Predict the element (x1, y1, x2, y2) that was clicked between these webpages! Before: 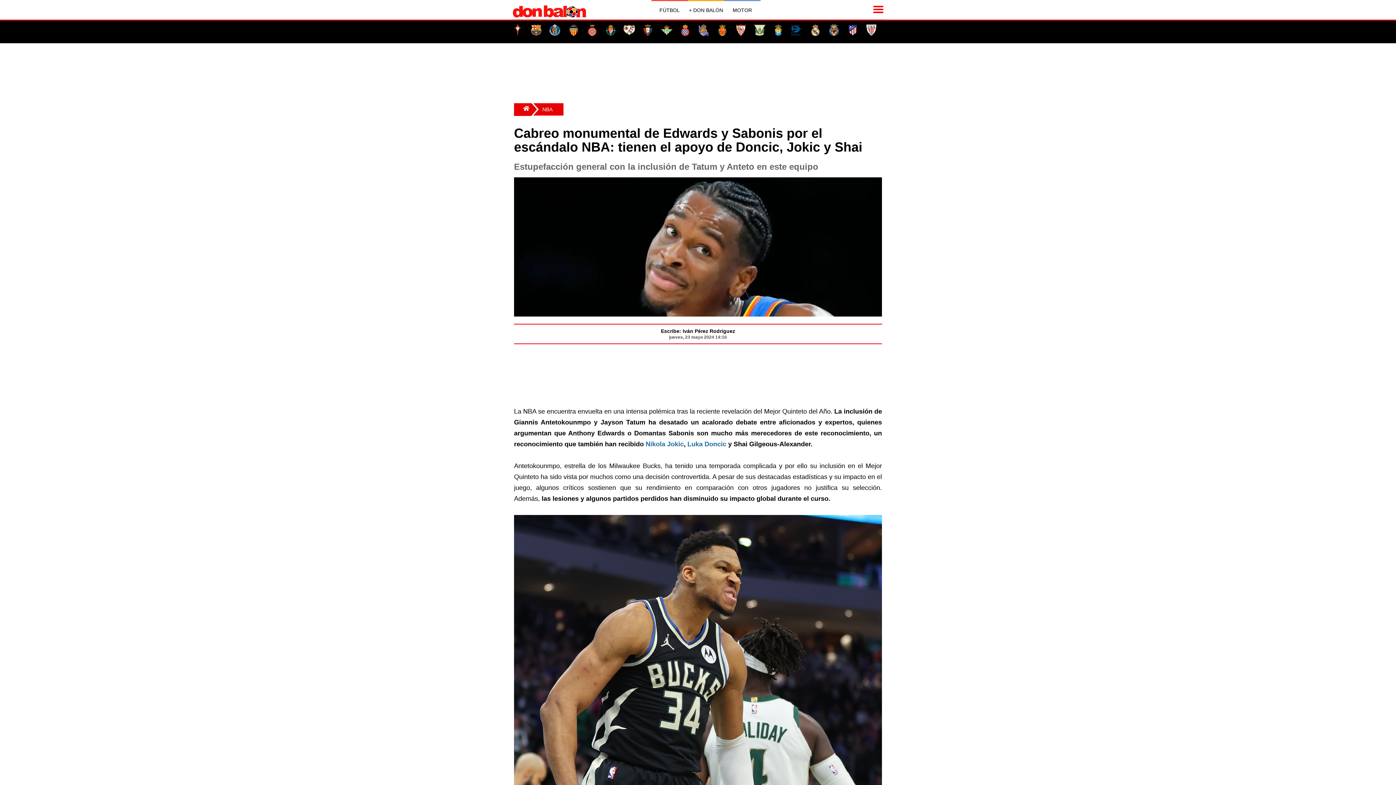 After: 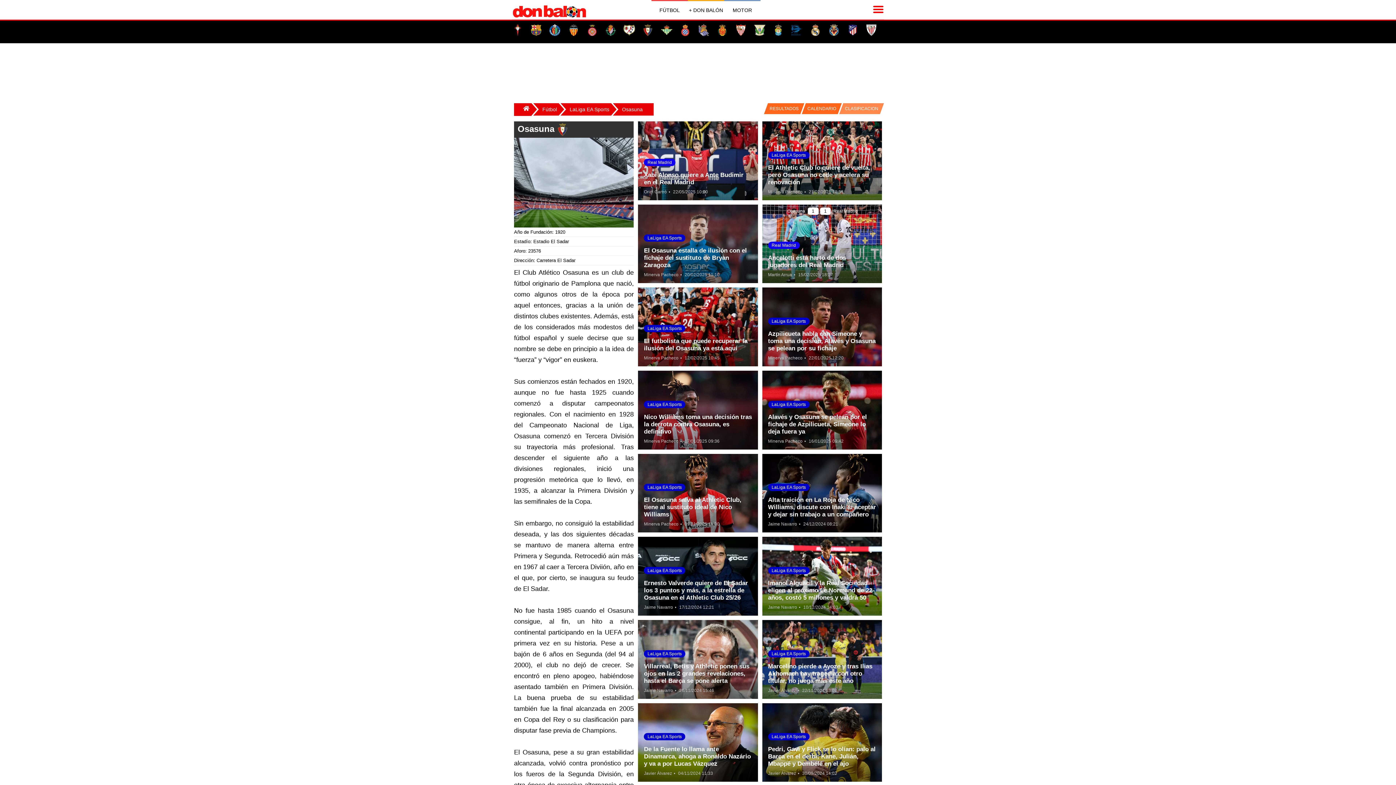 Action: bbox: (642, 24, 653, 36)